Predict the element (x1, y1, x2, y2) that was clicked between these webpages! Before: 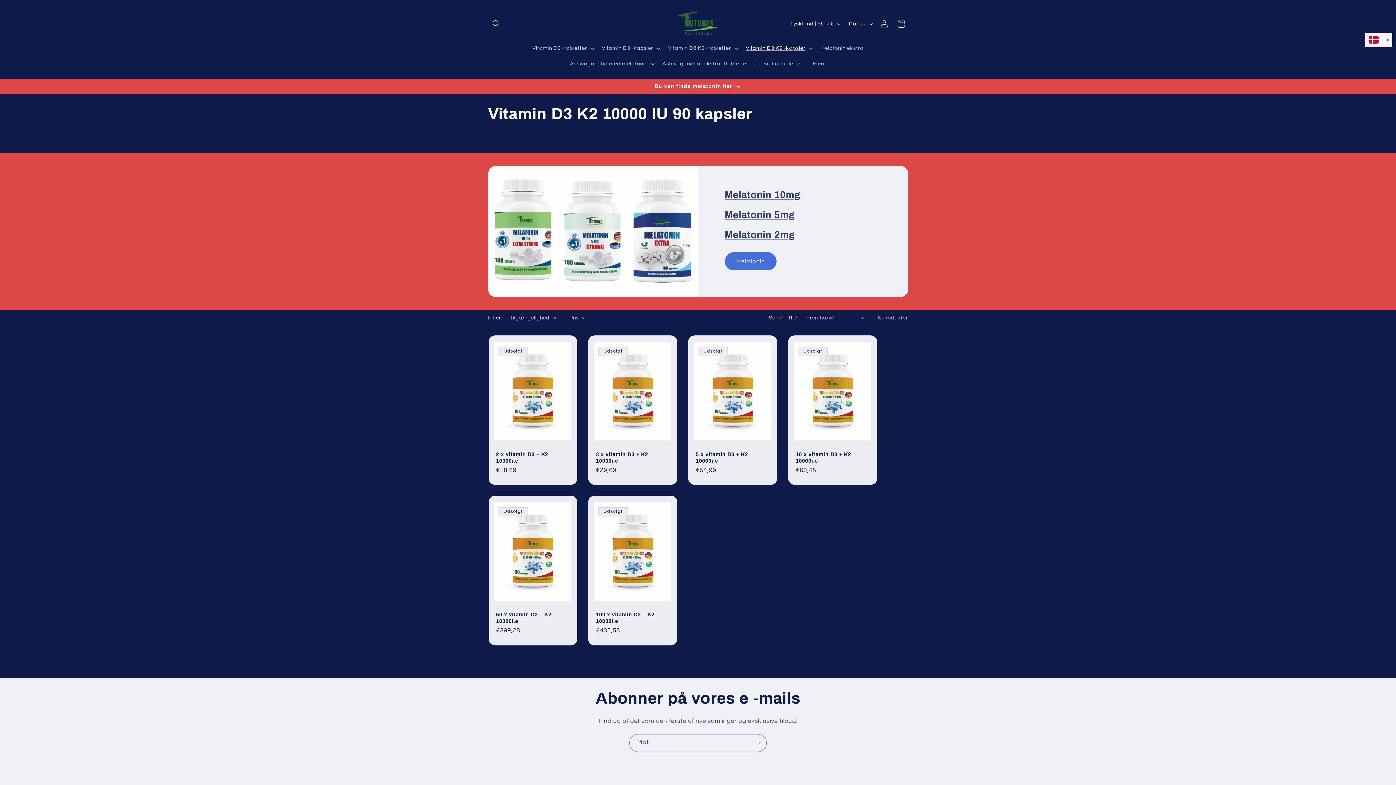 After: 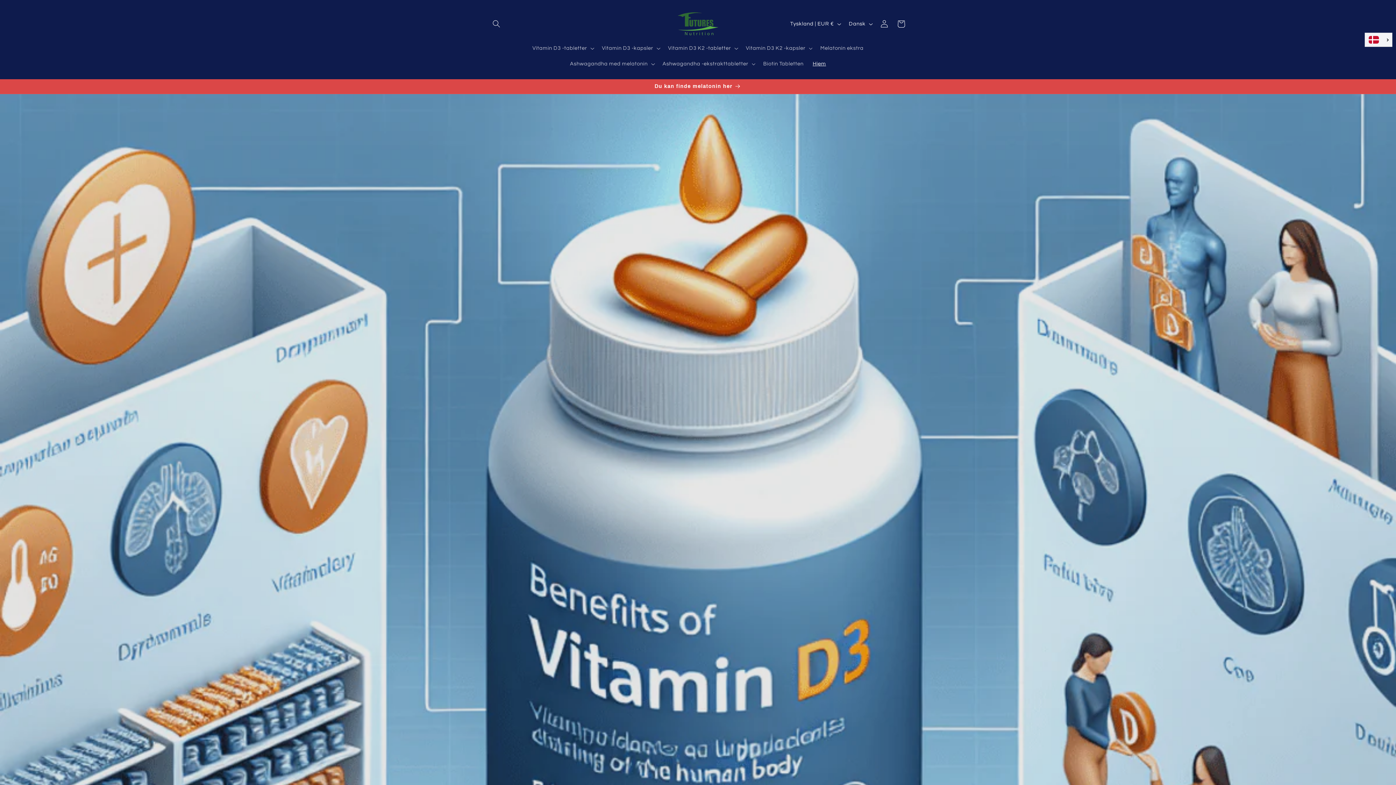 Action: bbox: (673, 7, 722, 40)